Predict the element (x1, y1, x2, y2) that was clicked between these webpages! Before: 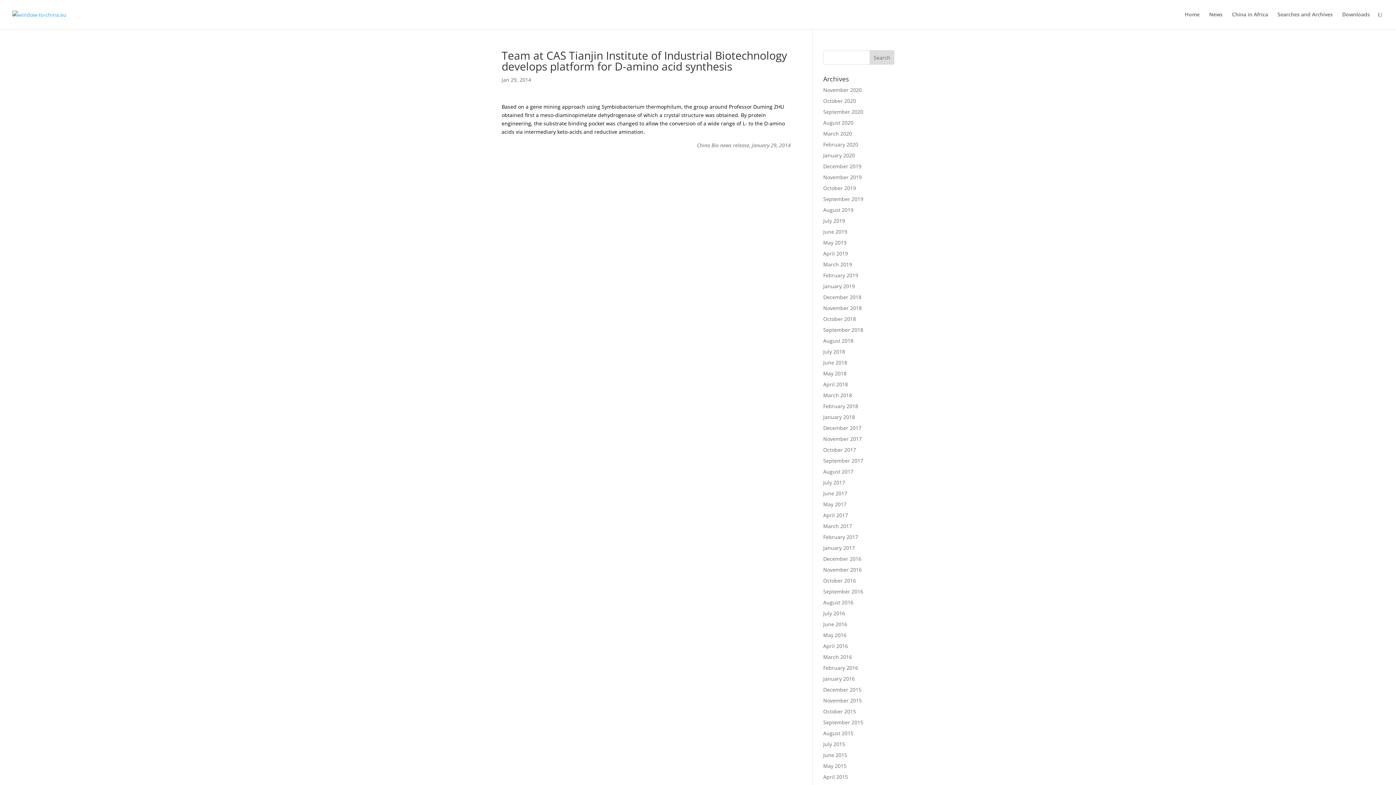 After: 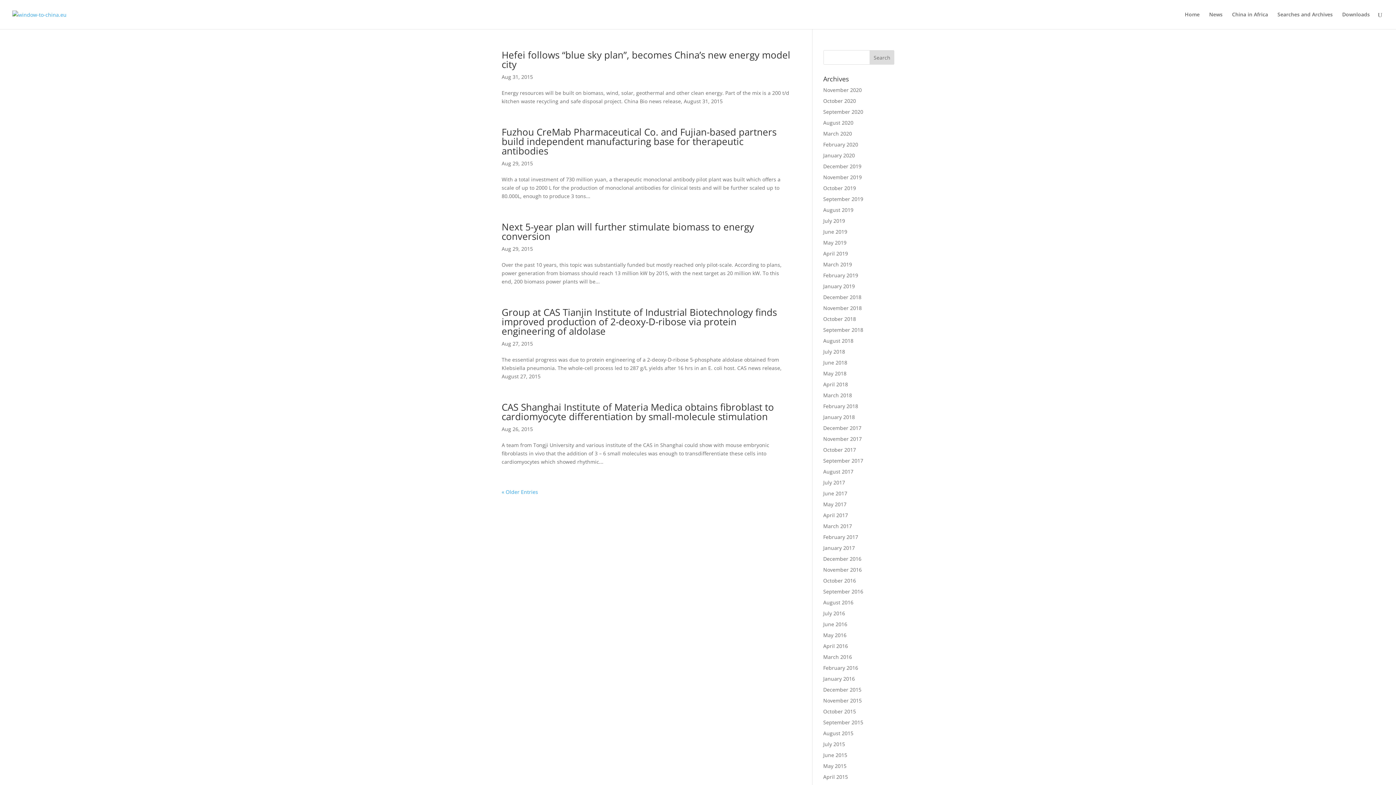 Action: label: August 2015 bbox: (823, 730, 853, 737)